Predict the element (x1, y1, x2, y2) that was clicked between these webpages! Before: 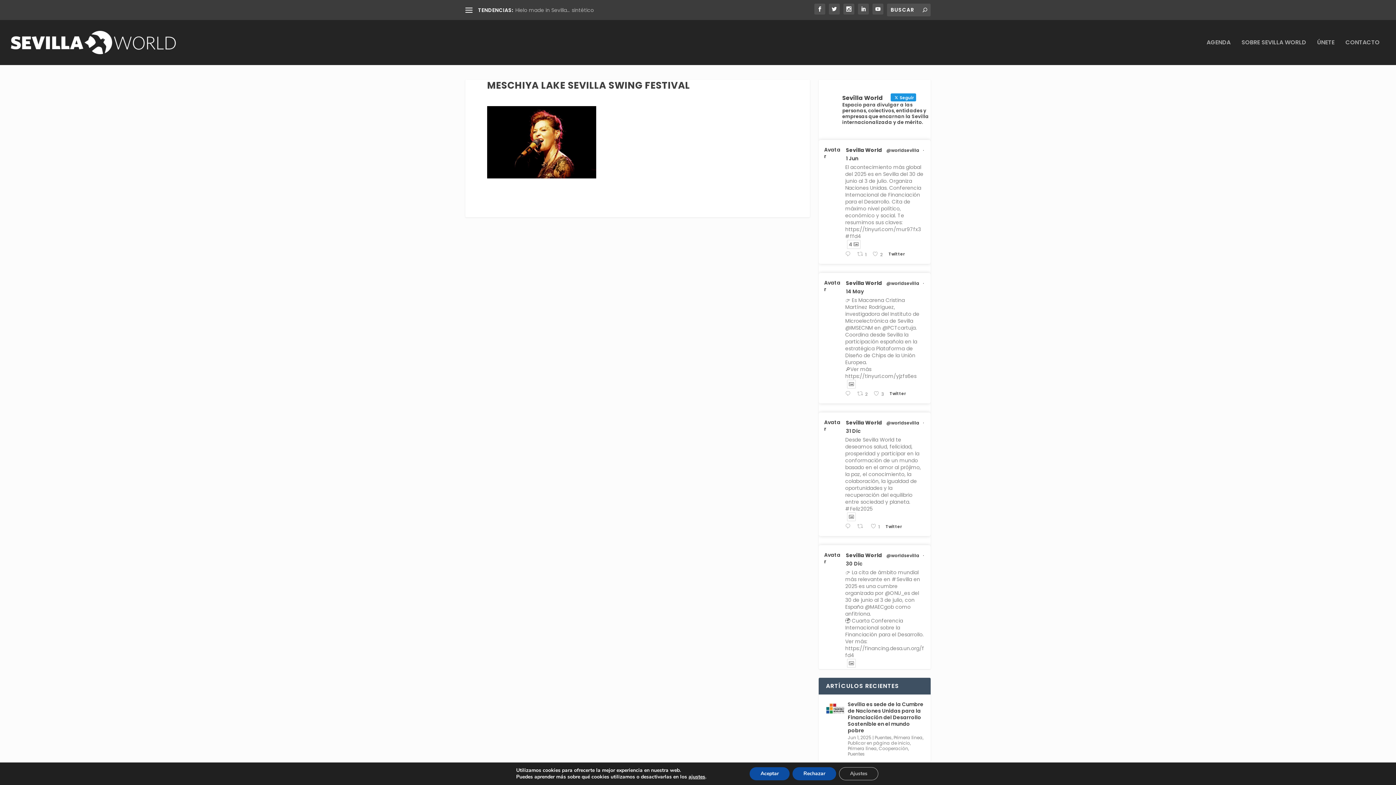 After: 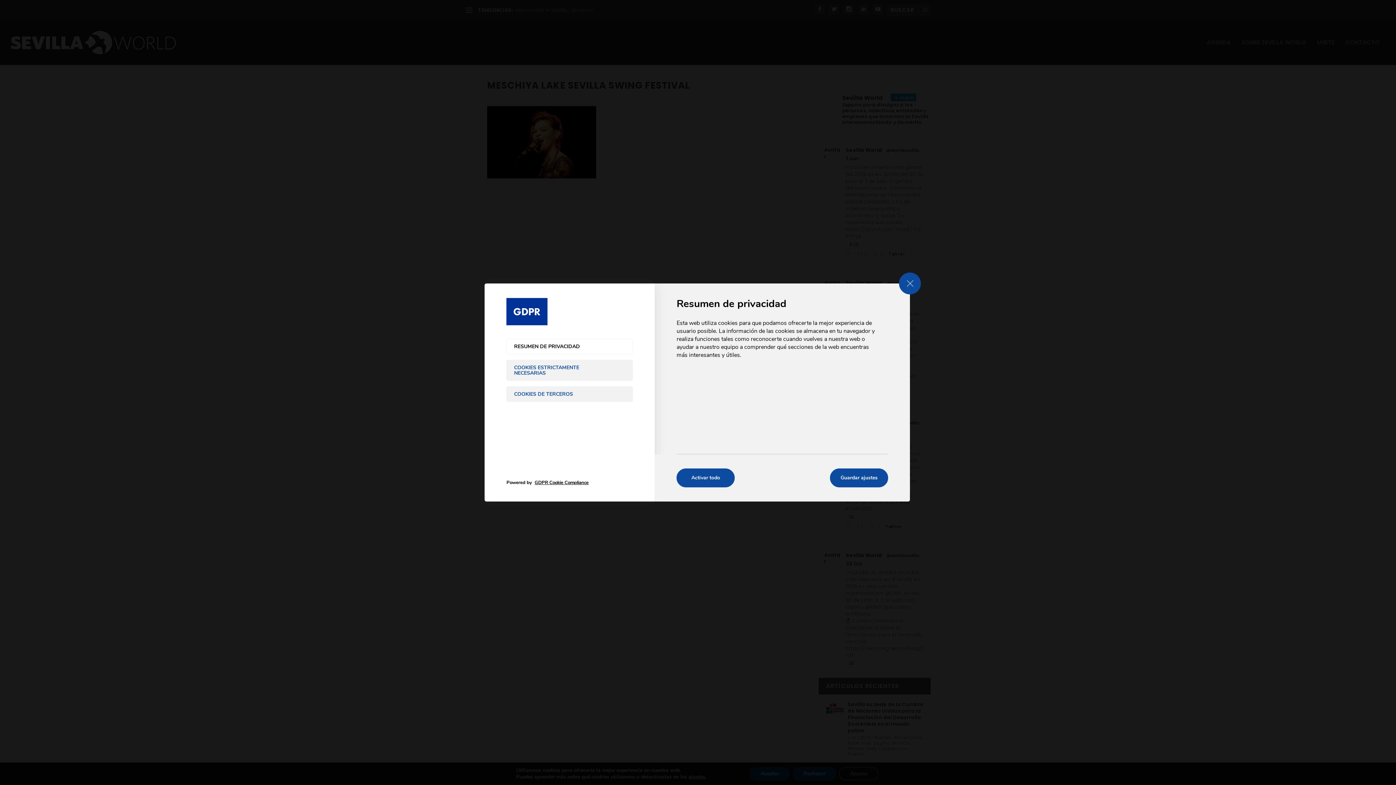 Action: label: ajustes bbox: (692, 774, 710, 780)